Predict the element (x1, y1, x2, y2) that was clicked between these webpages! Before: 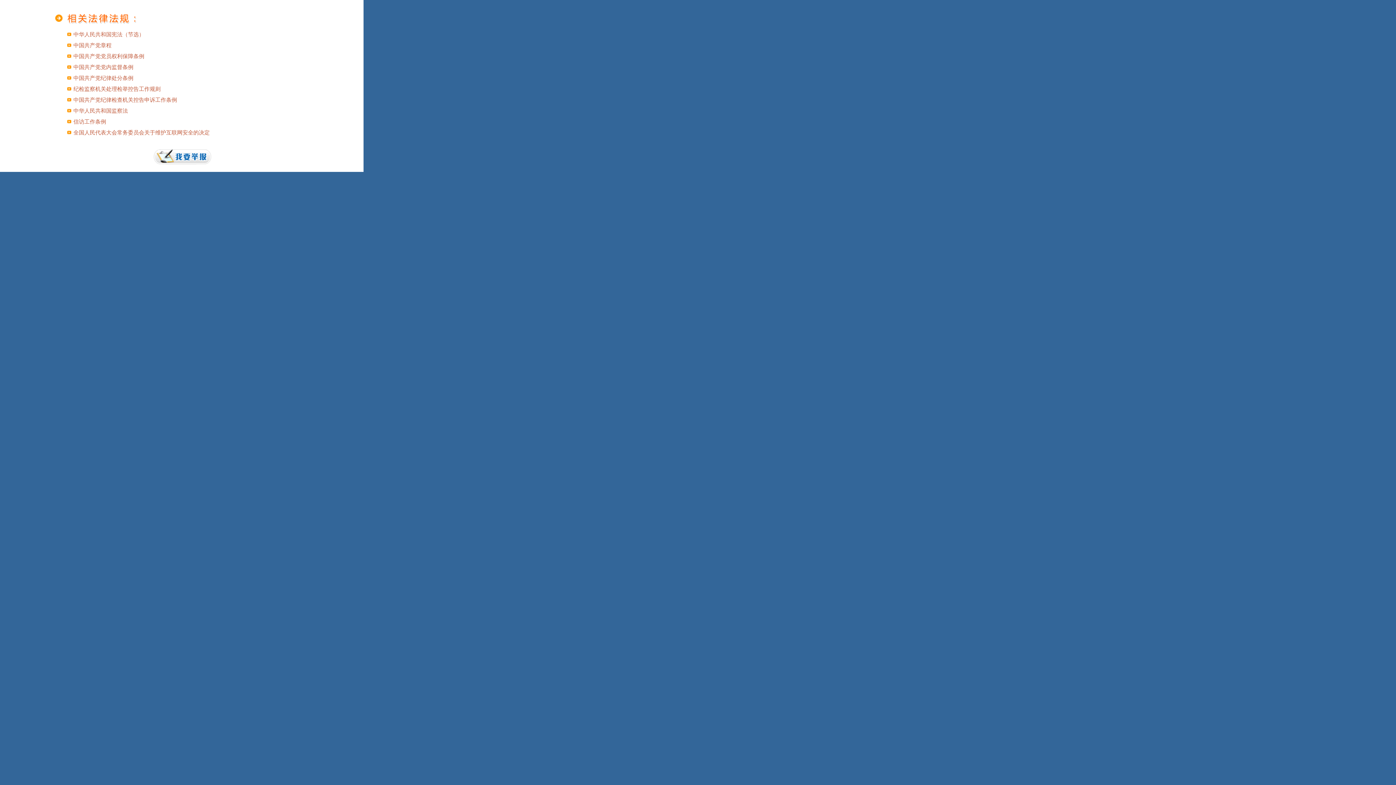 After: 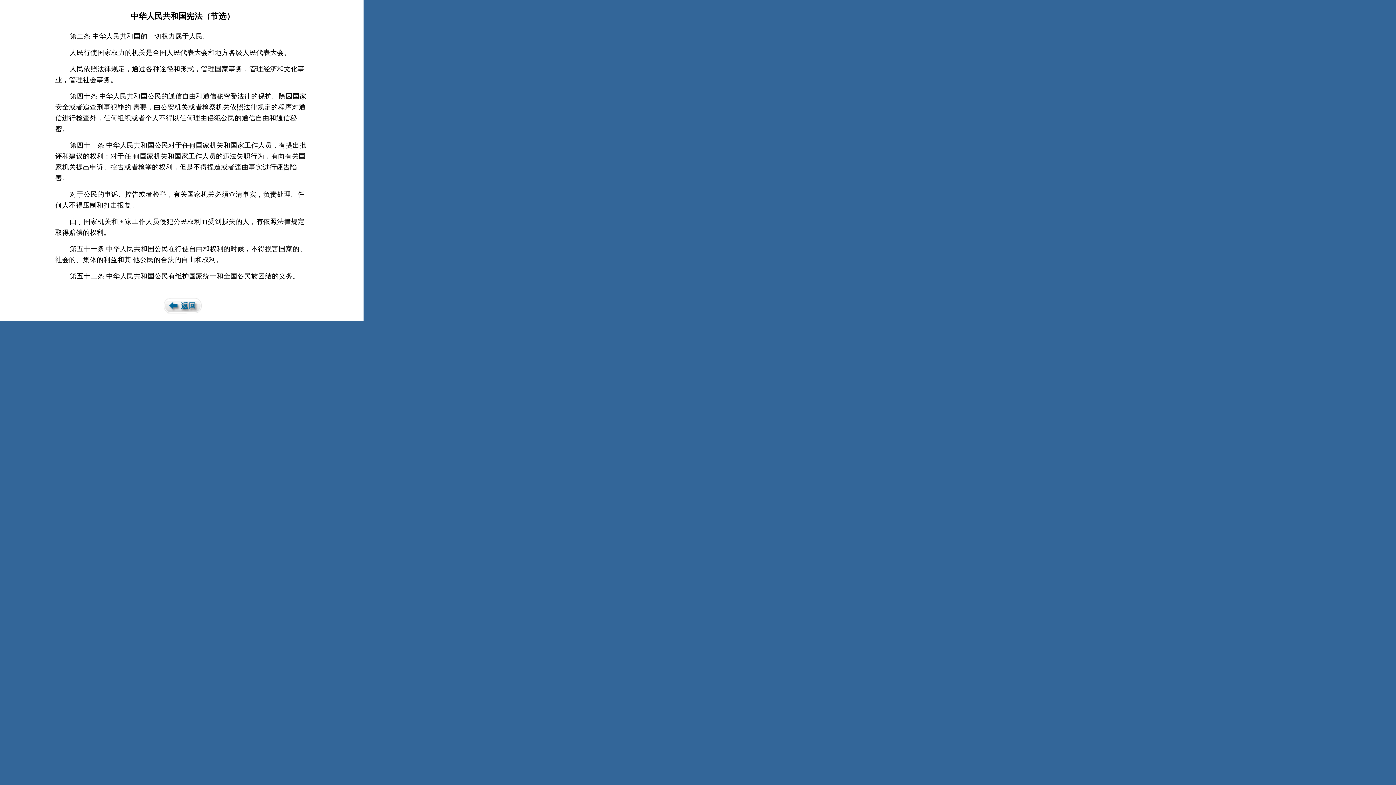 Action: bbox: (73, 31, 144, 37) label: 中华人民共和国宪法（节选）